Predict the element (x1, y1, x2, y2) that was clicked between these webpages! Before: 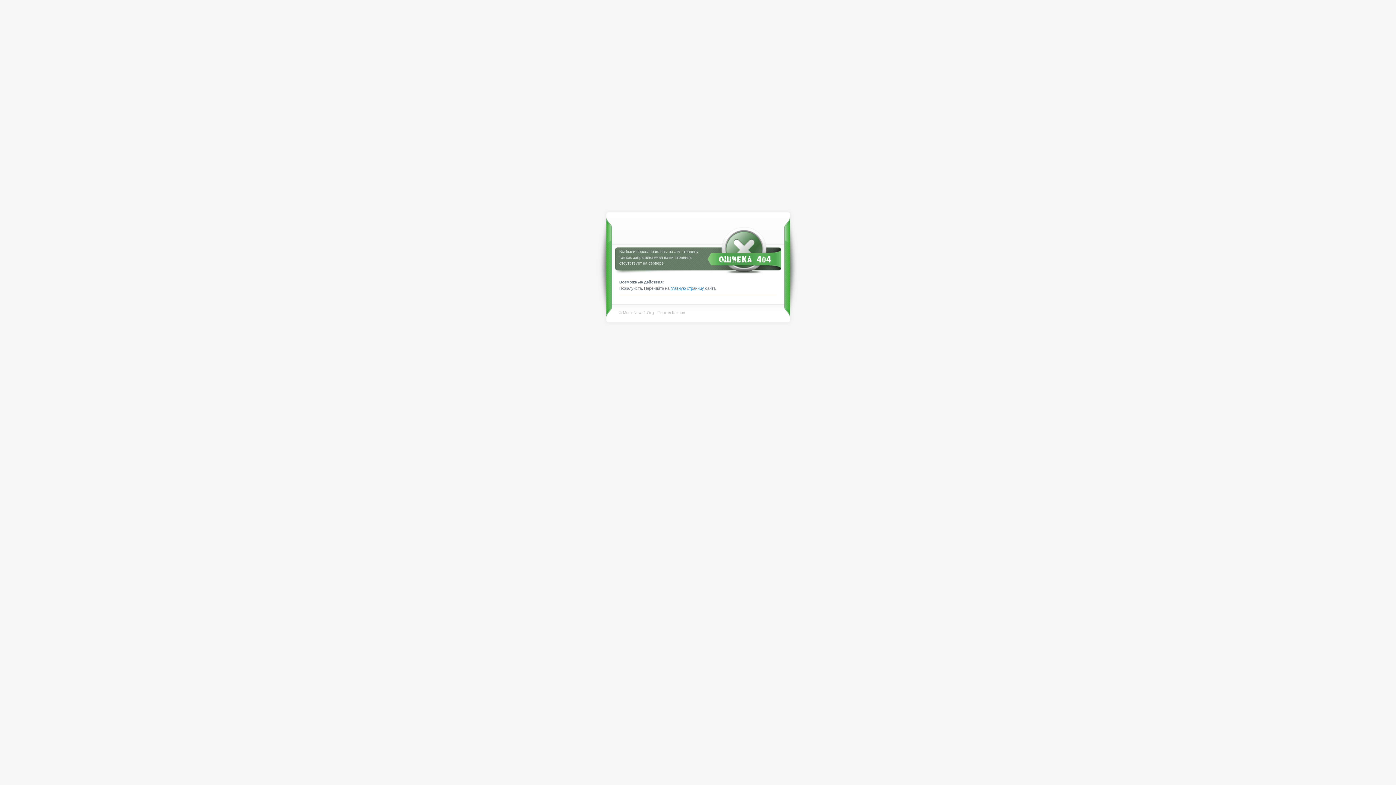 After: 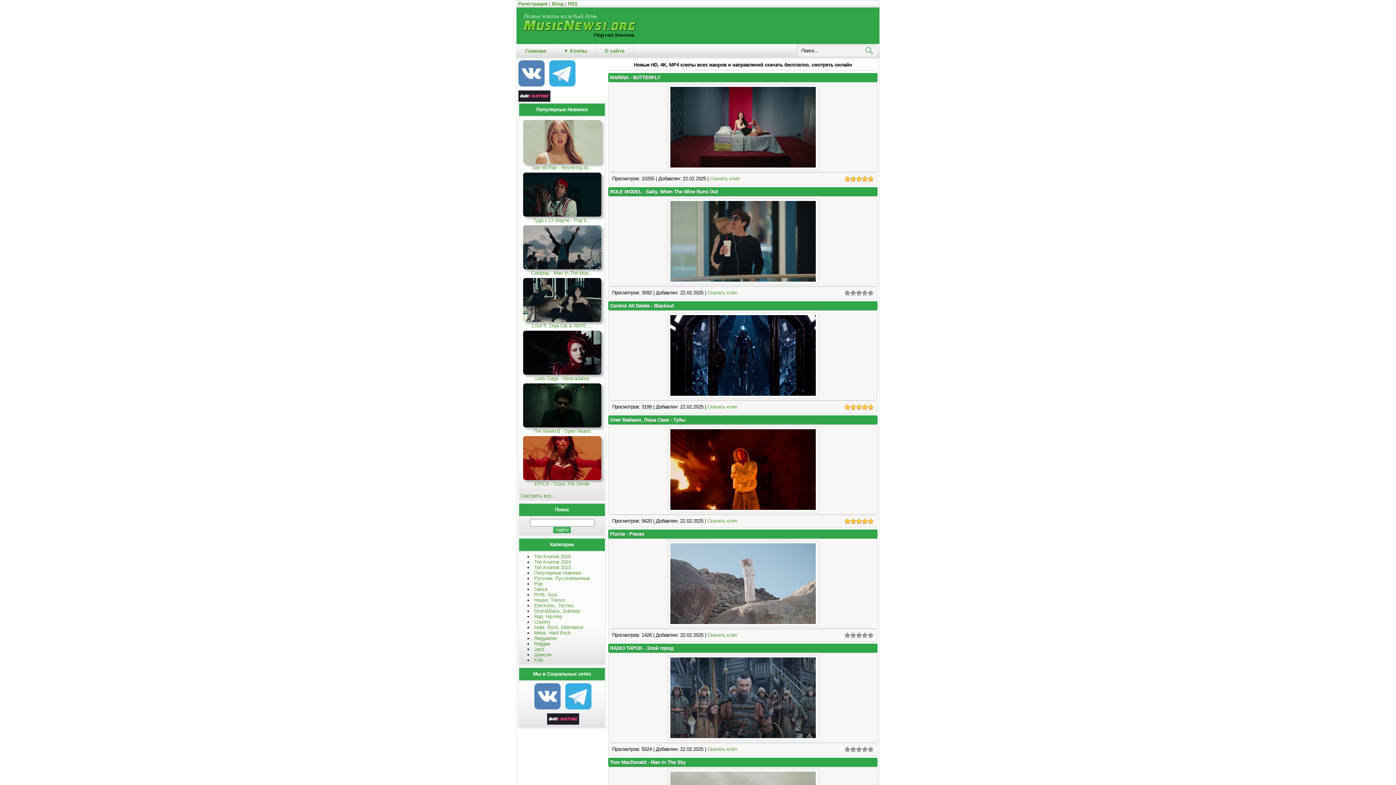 Action: label: главную страницу bbox: (670, 286, 704, 290)